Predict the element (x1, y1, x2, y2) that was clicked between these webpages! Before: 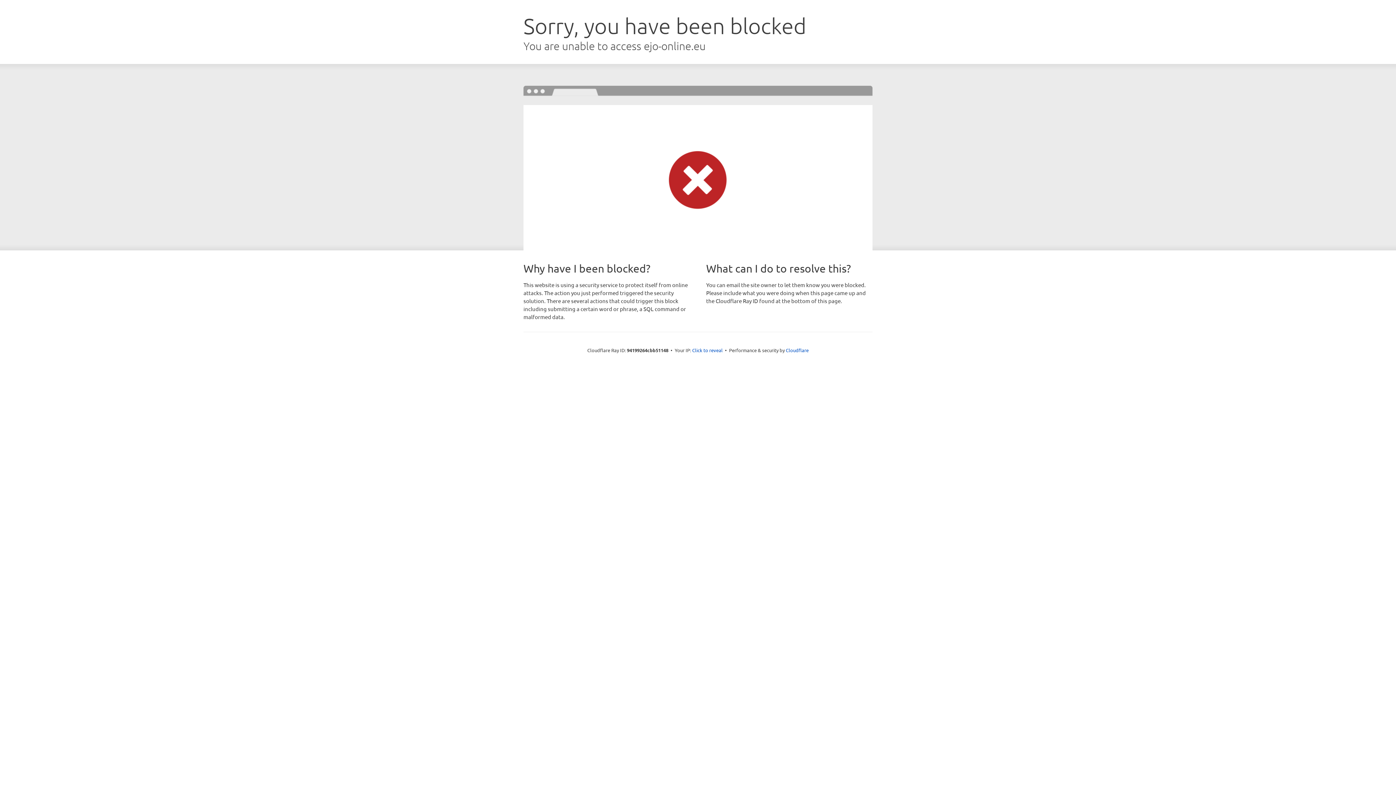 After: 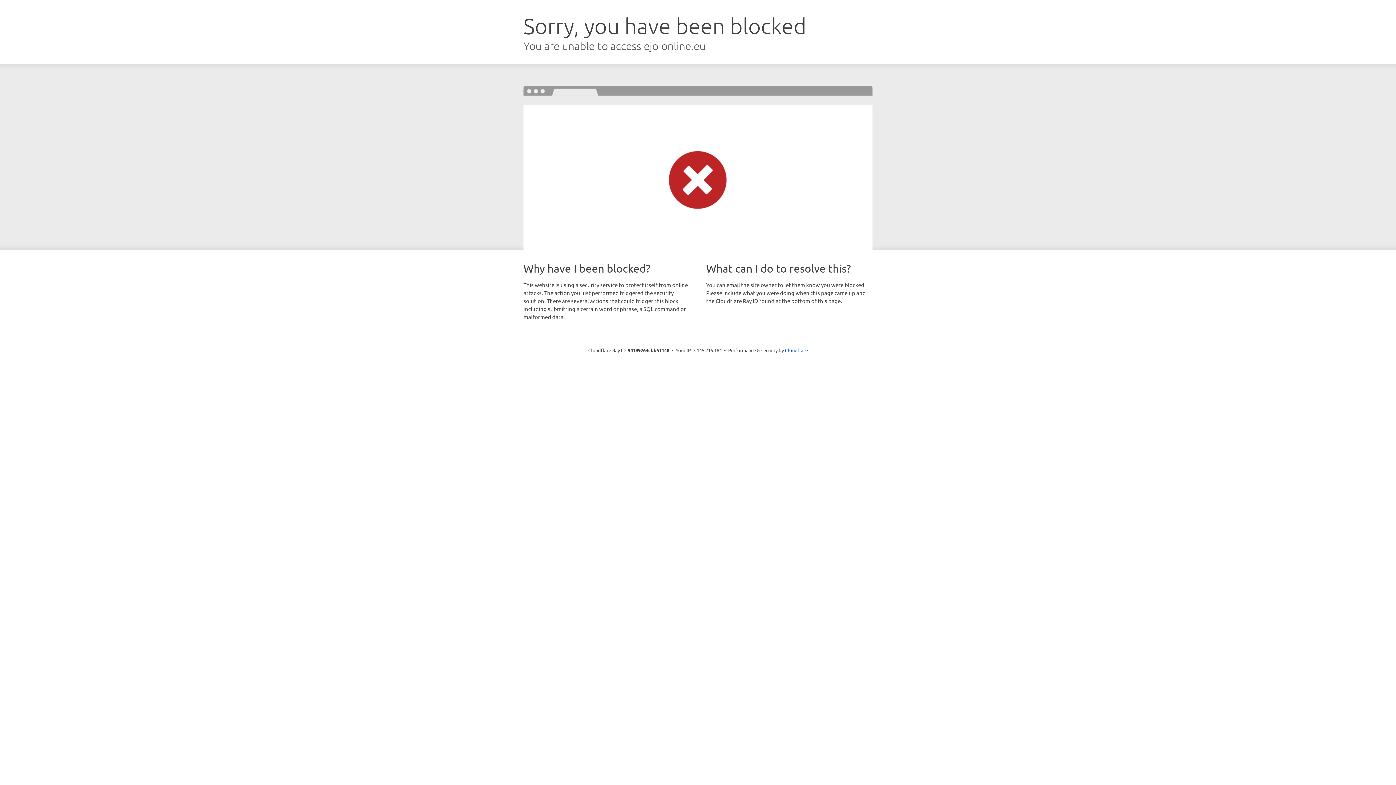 Action: label: Click to reveal bbox: (692, 346, 722, 353)